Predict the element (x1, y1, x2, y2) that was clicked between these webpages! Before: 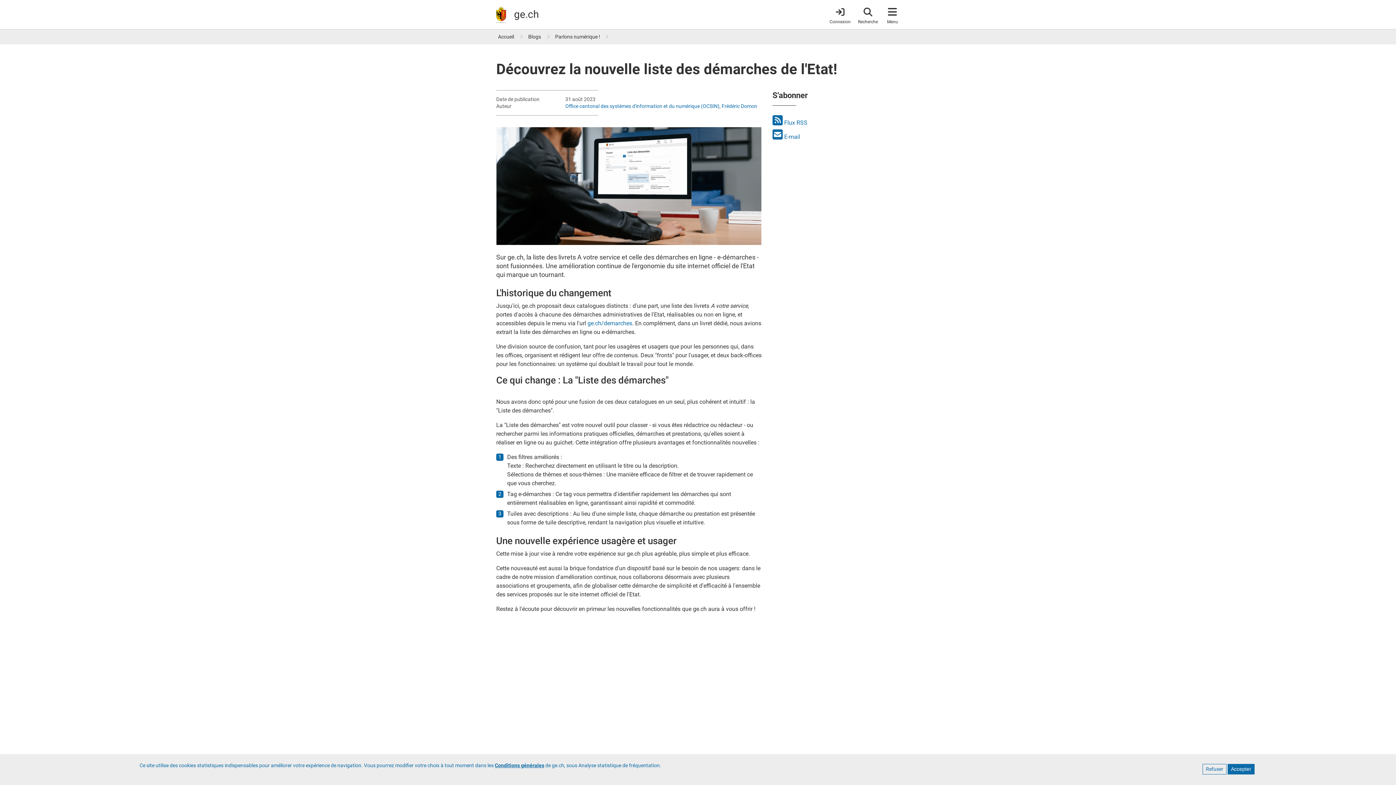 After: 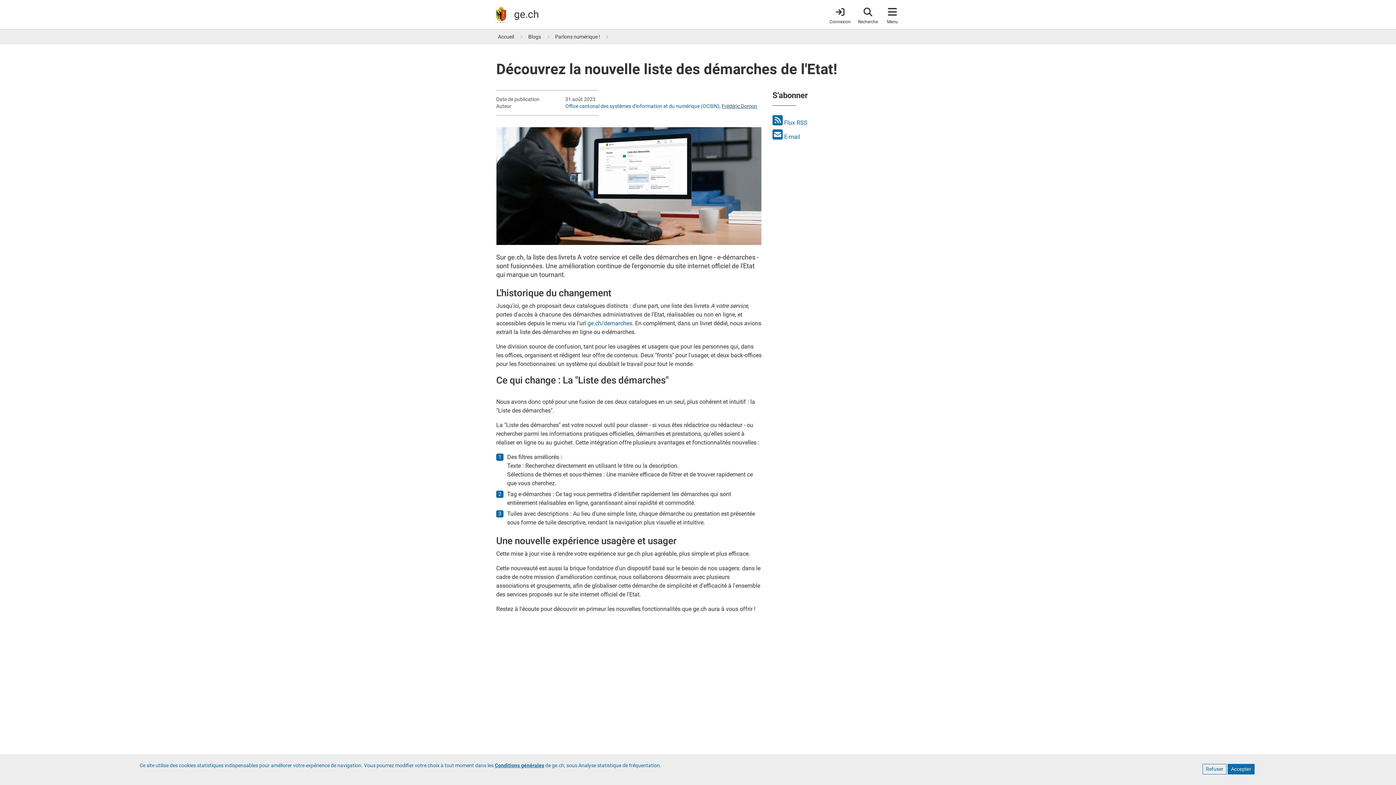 Action: bbox: (721, 103, 757, 109) label: Frédéric Domon